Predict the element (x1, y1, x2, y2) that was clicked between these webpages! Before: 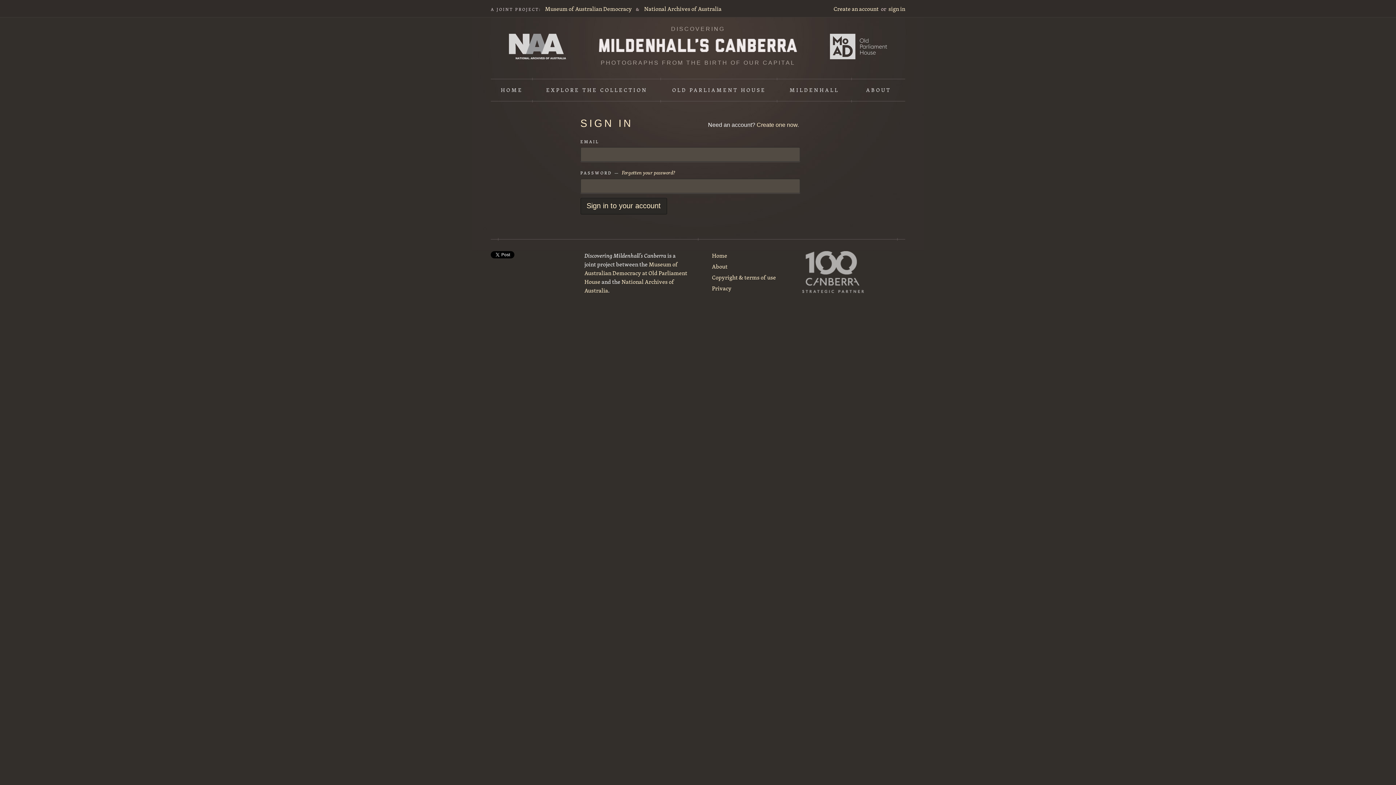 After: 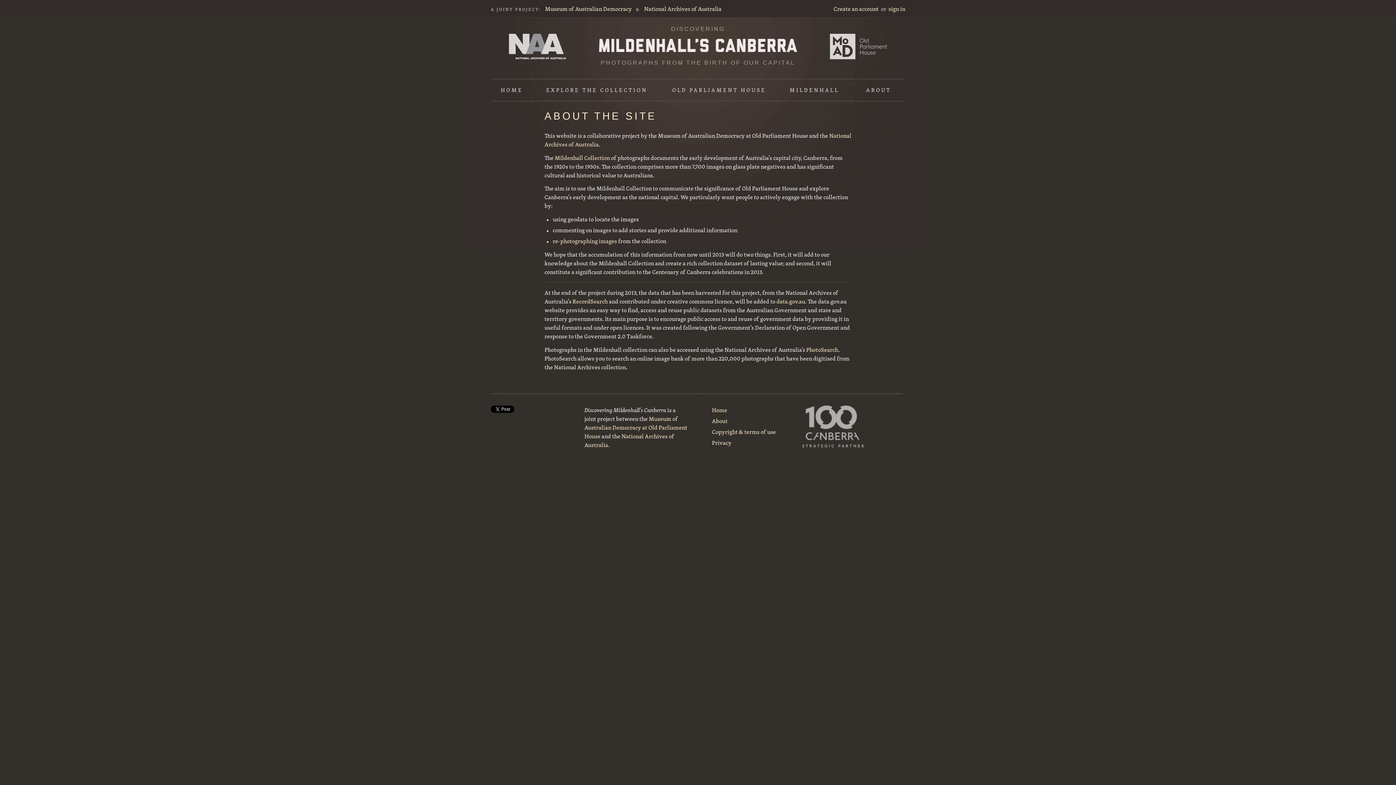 Action: bbox: (852, 79, 905, 100) label: ABOUT